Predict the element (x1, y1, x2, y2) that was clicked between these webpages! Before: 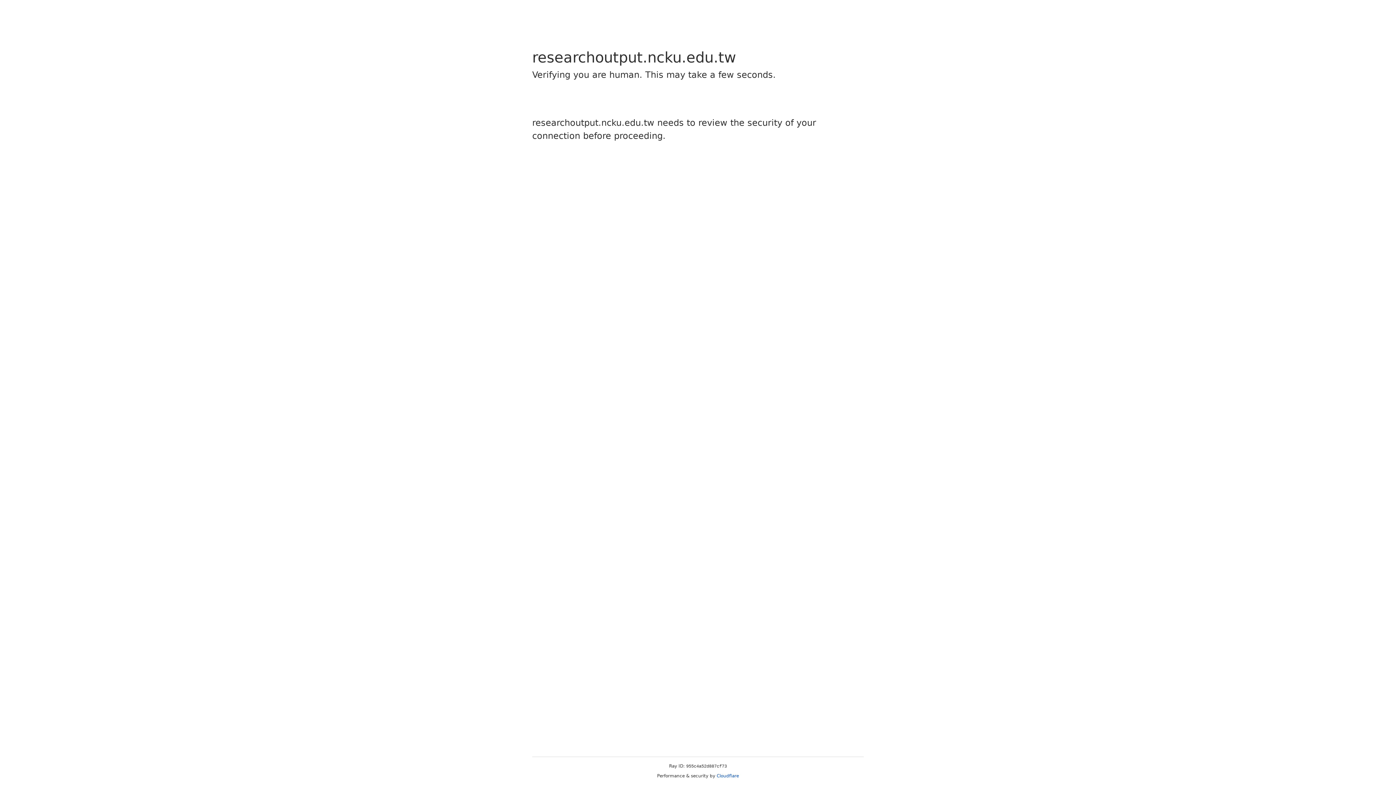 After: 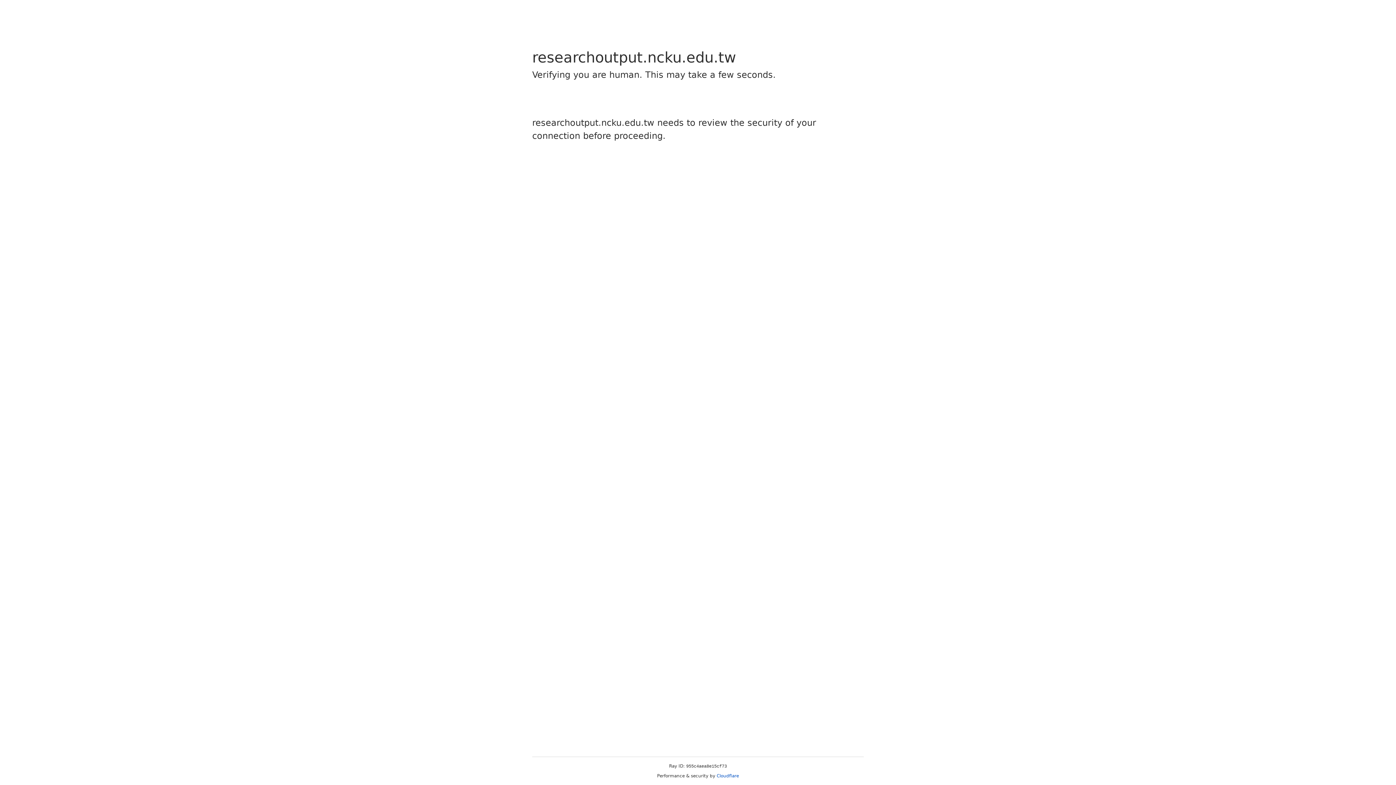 Action: label: Cloudflare bbox: (716, 773, 739, 778)